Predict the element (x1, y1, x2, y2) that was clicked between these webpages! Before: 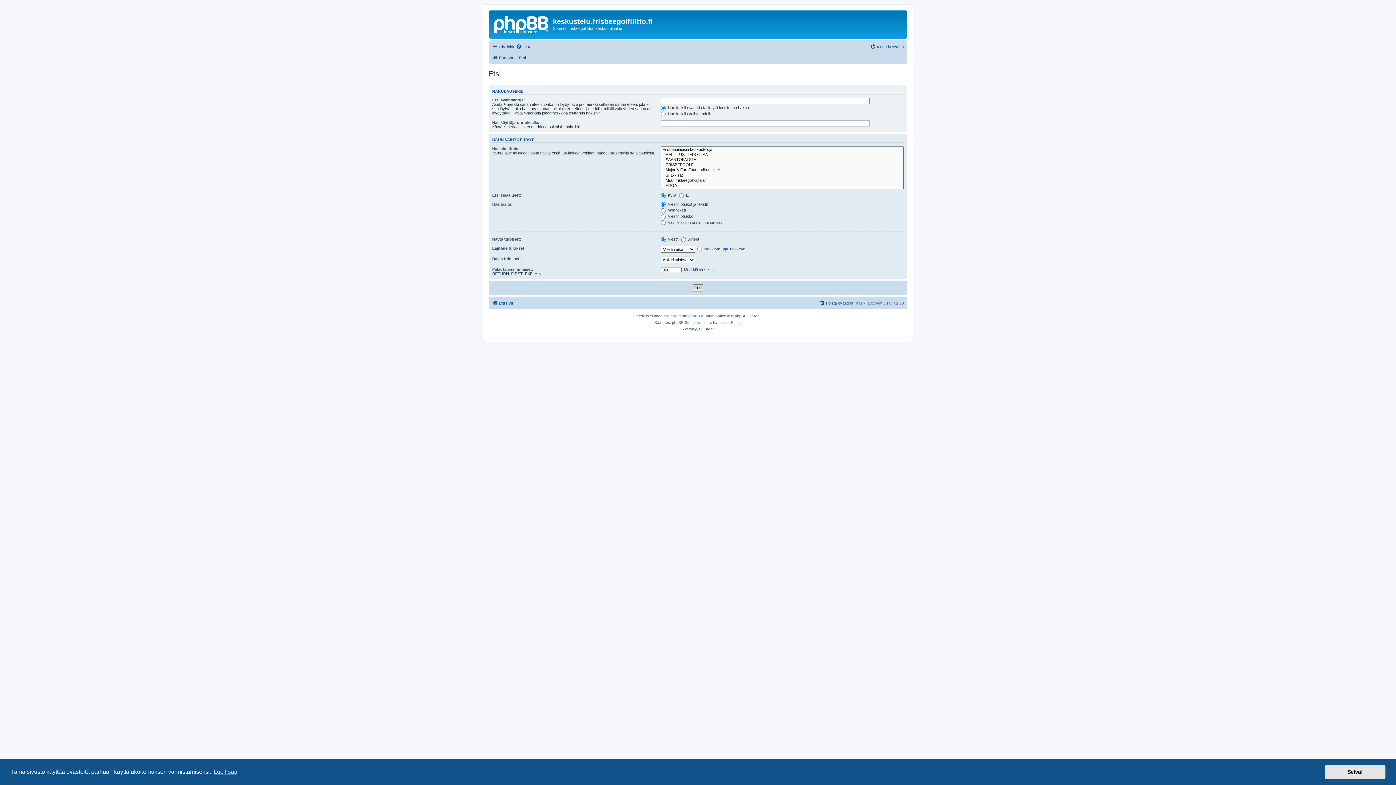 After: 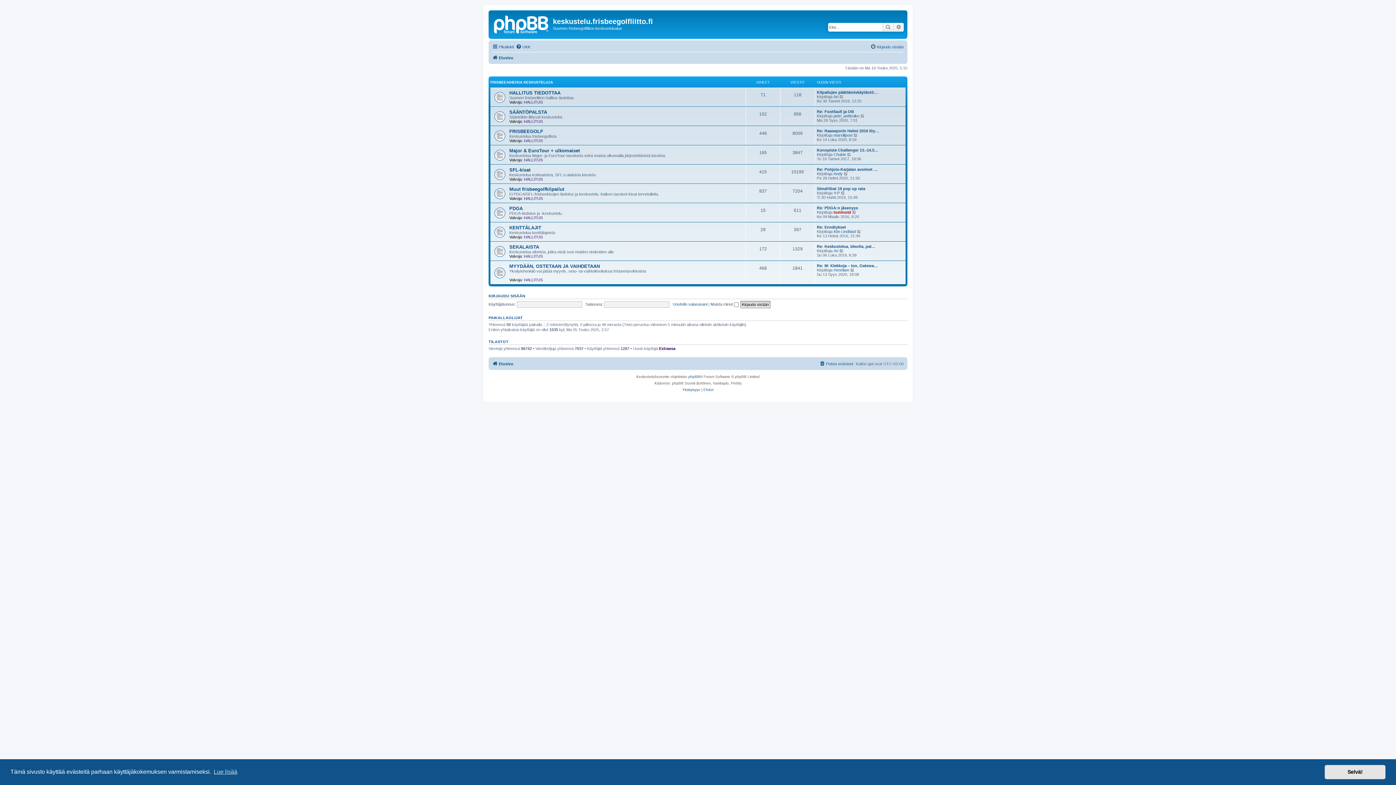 Action: bbox: (490, 12, 553, 35)